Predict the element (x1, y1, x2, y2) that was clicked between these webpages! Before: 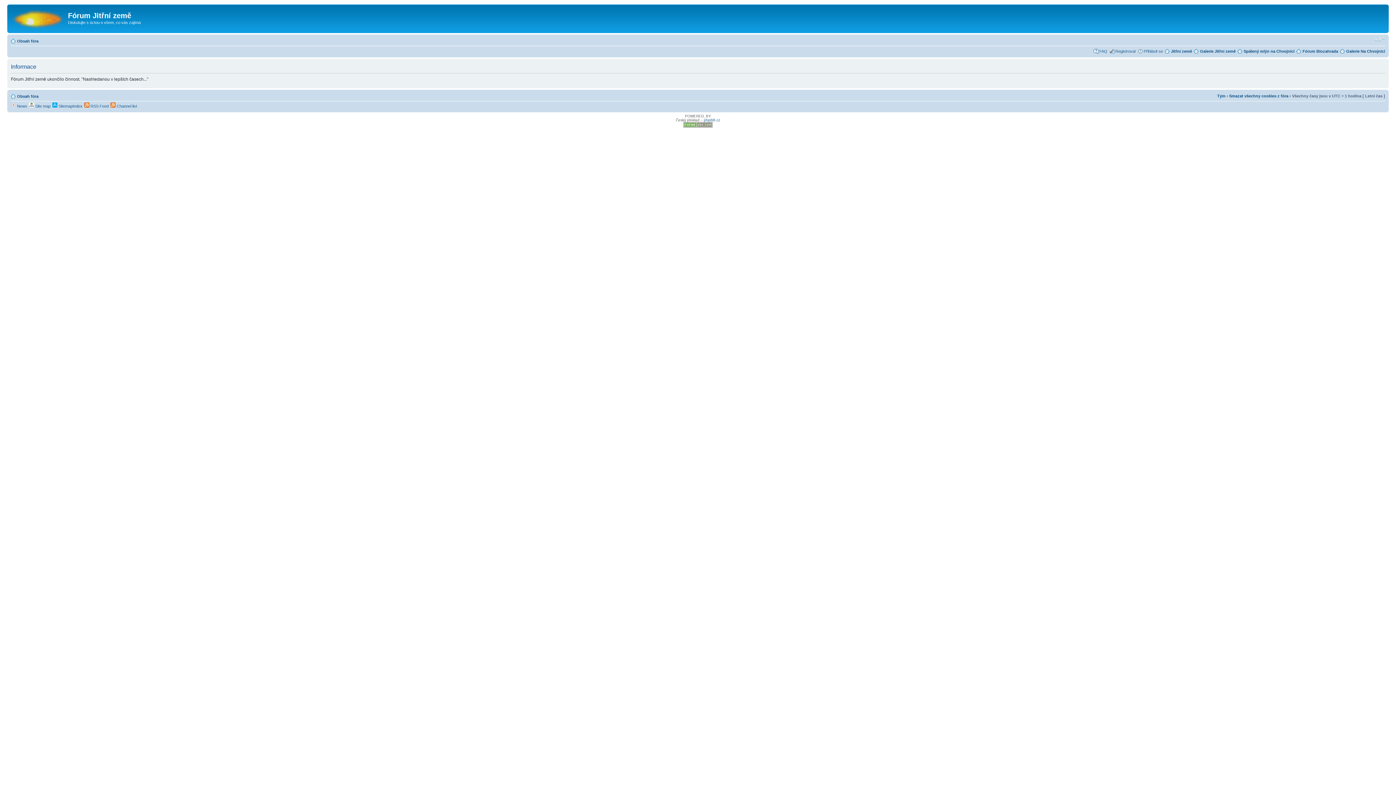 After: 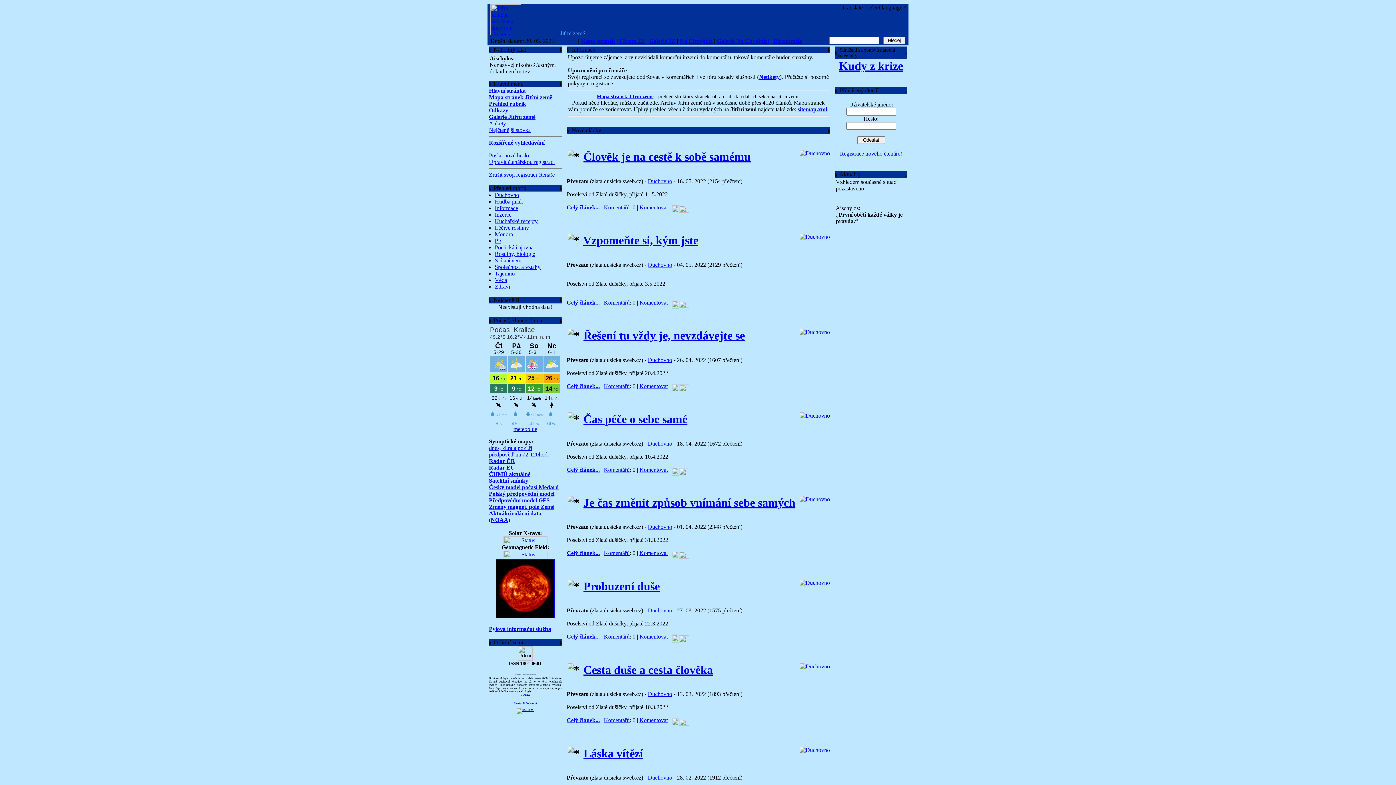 Action: bbox: (1171, 48, 1192, 53) label: Jitřní země